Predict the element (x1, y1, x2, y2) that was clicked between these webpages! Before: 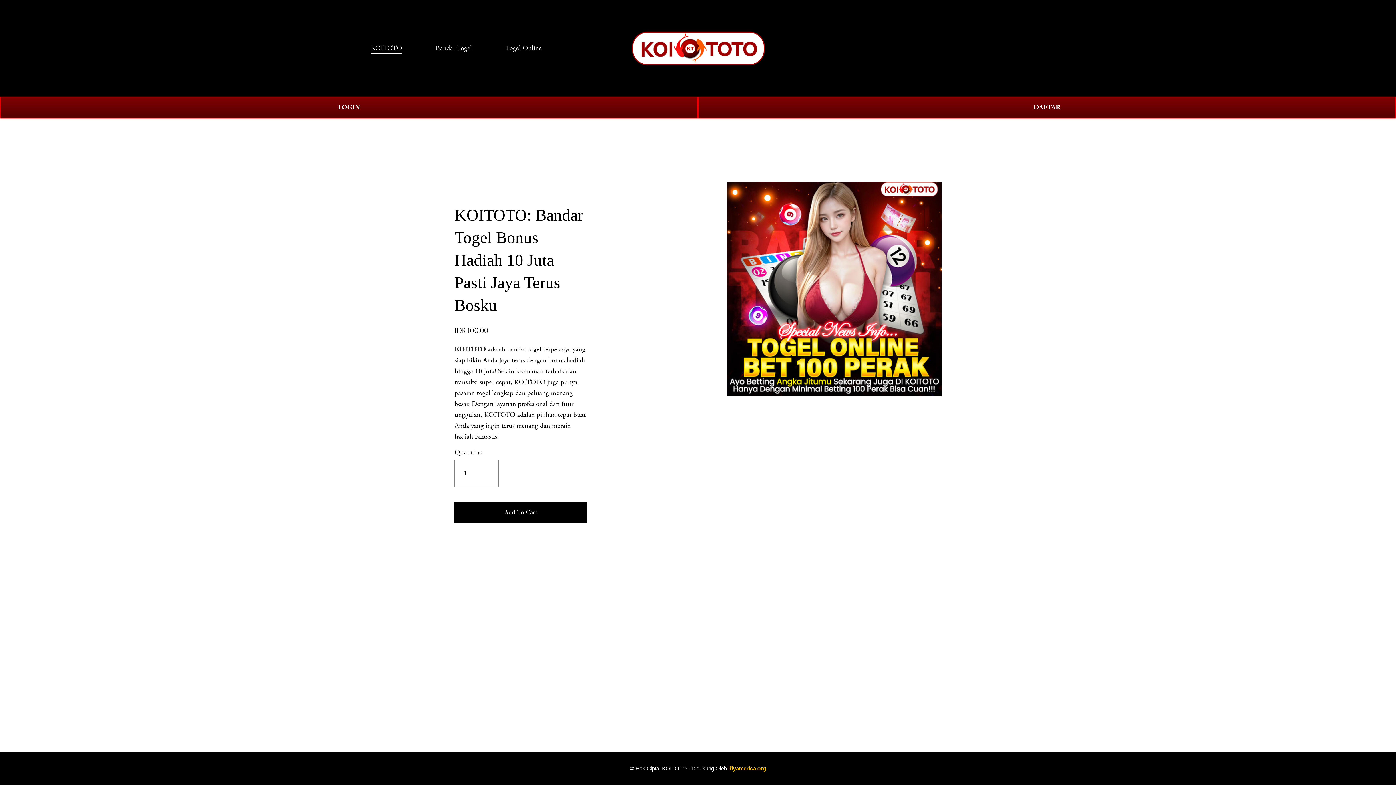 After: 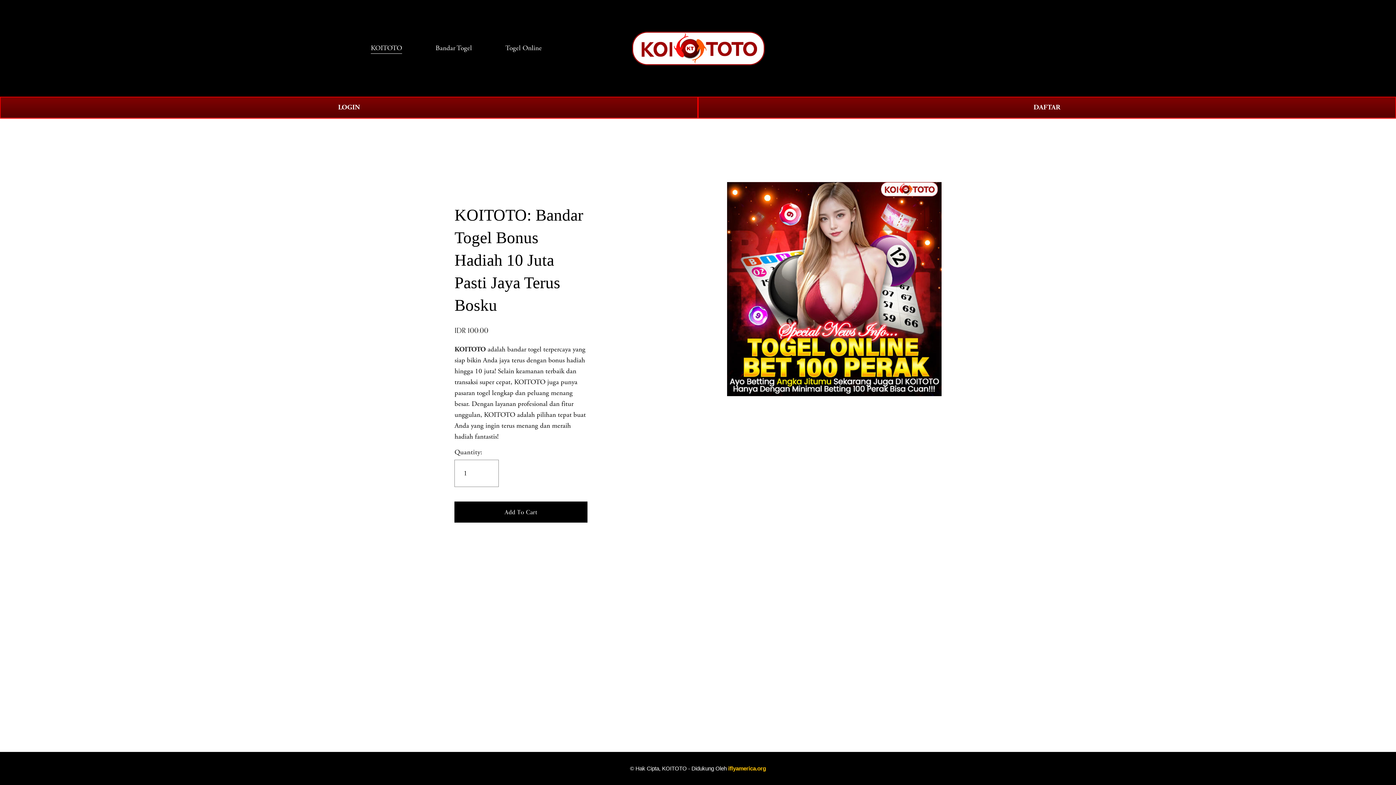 Action: label: Bandar Togel bbox: (435, 42, 472, 54)